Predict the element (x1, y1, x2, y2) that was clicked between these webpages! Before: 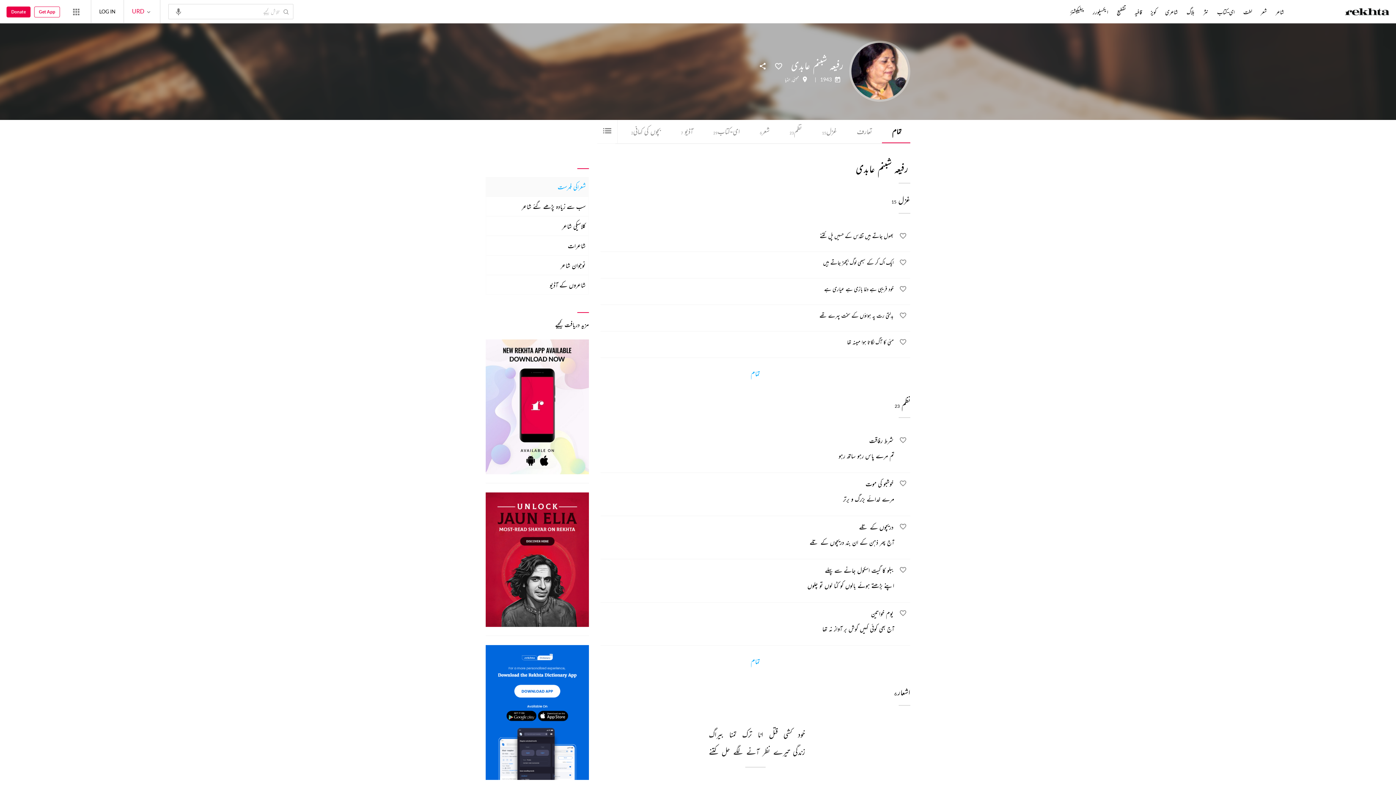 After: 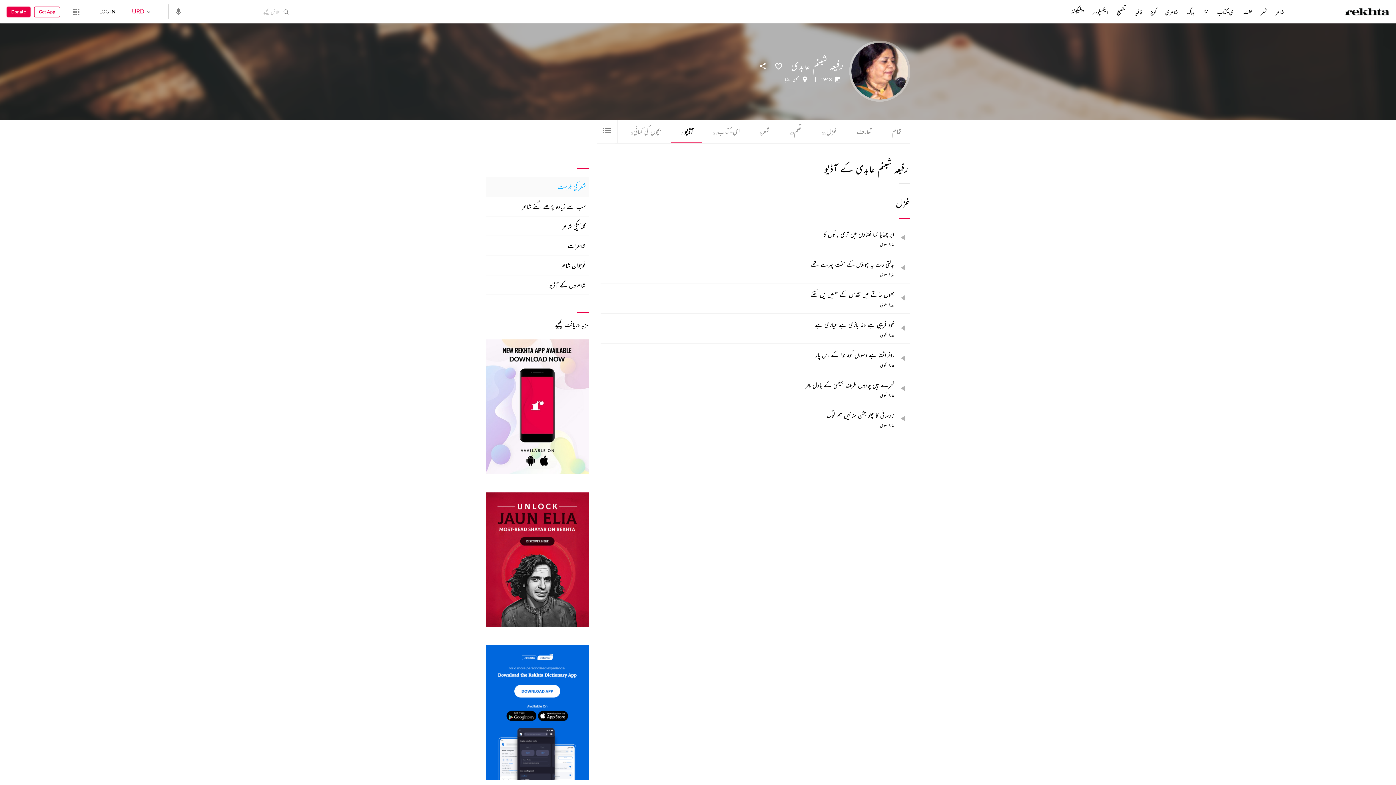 Action: bbox: (670, 120, 702, 143) label: آڈیو 7